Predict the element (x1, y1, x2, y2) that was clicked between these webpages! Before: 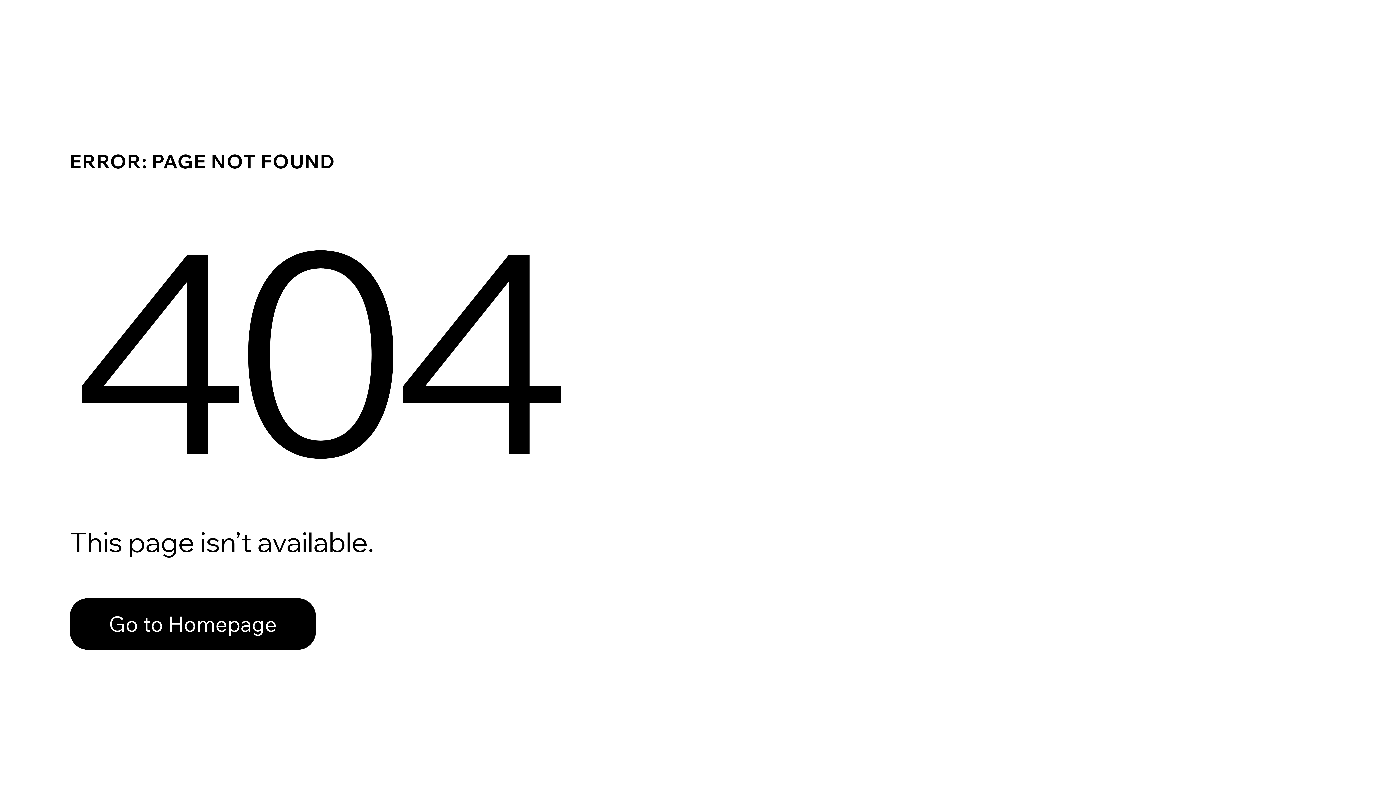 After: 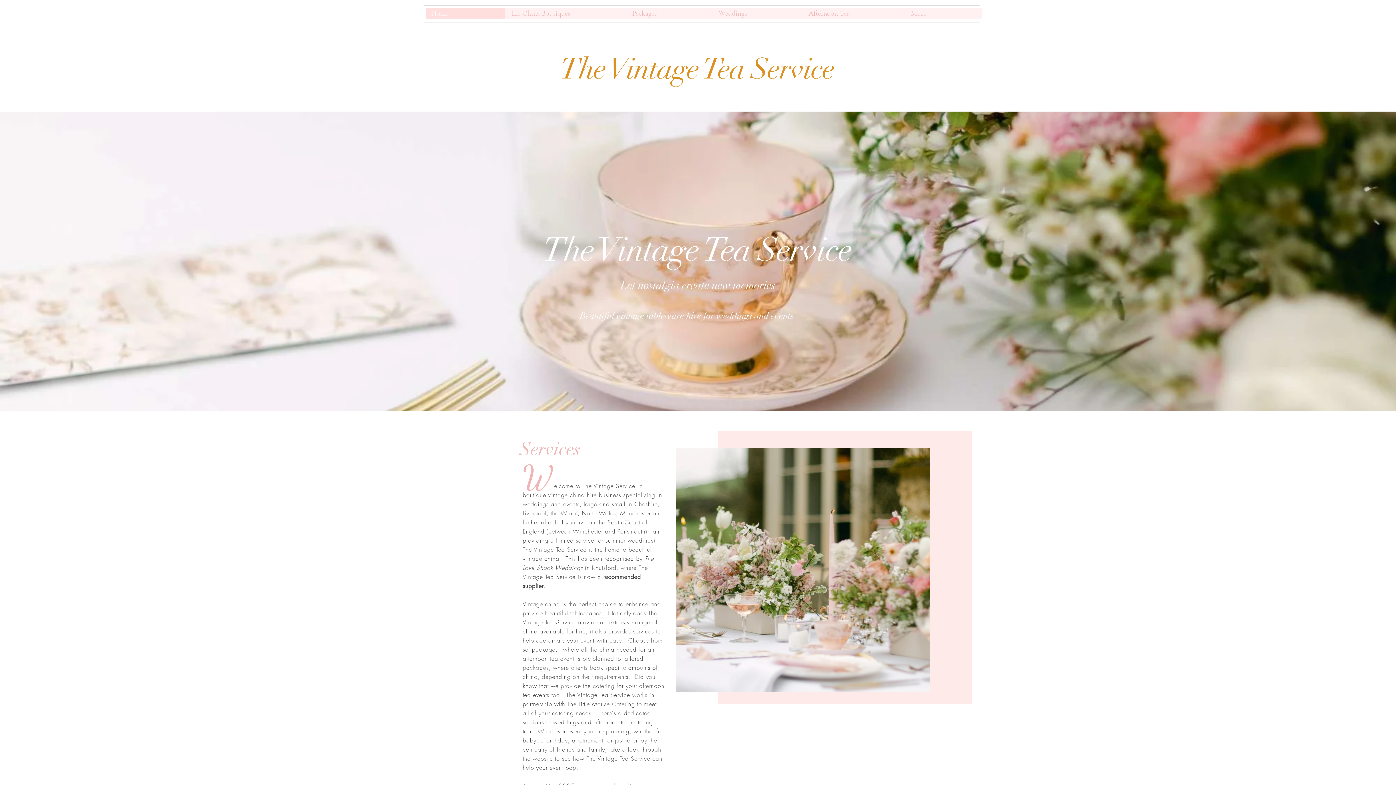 Action: bbox: (69, 582, 768, 659) label: Go to Homepage